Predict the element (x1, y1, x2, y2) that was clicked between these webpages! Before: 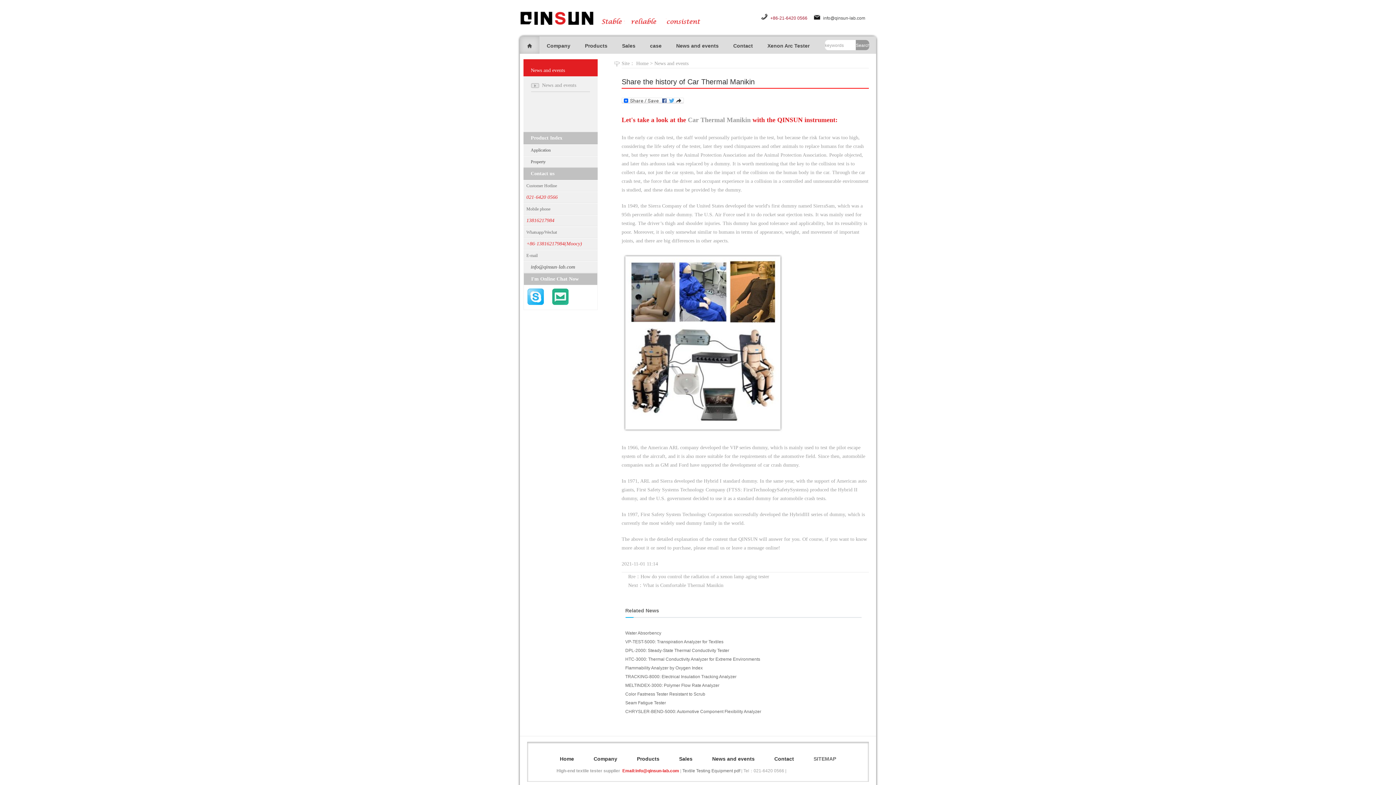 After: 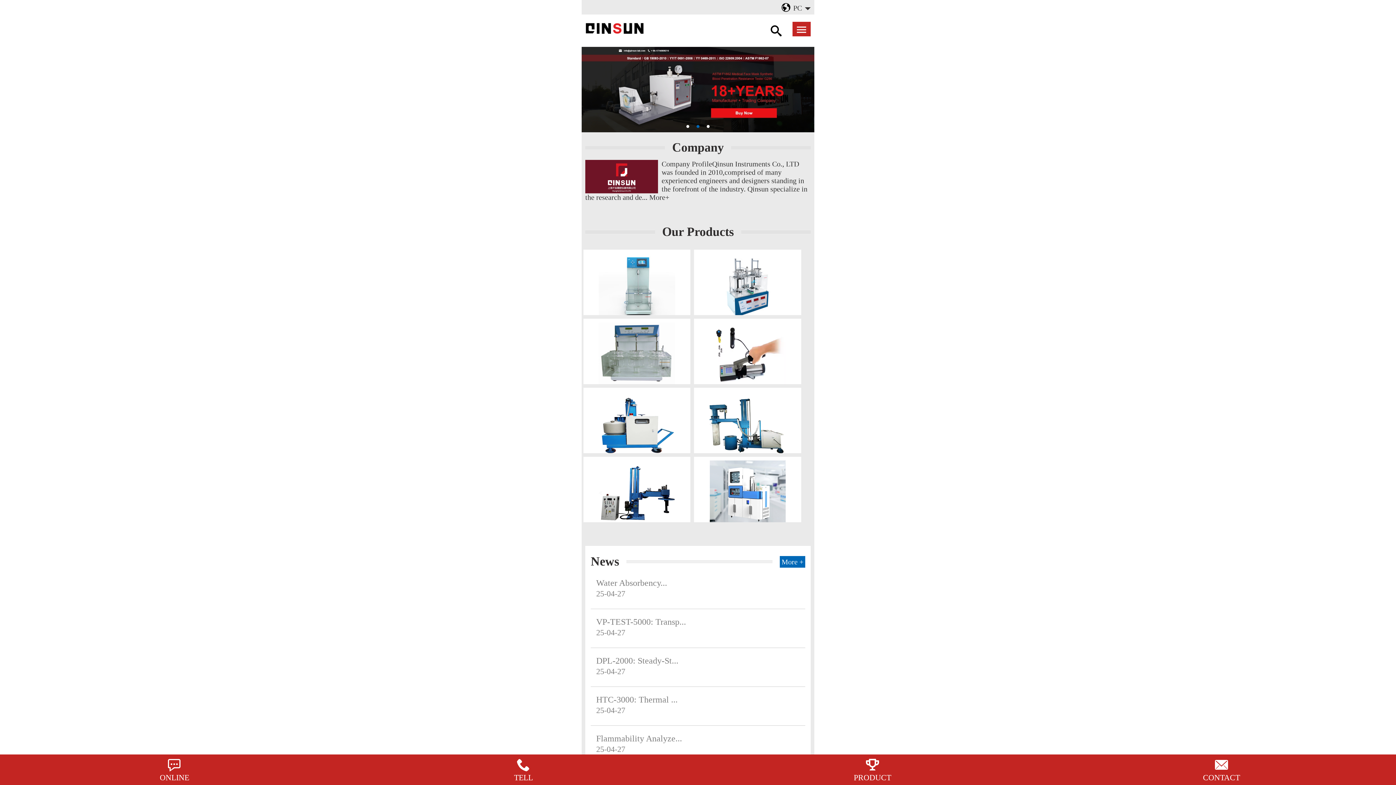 Action: bbox: (520, 22, 701, 27)